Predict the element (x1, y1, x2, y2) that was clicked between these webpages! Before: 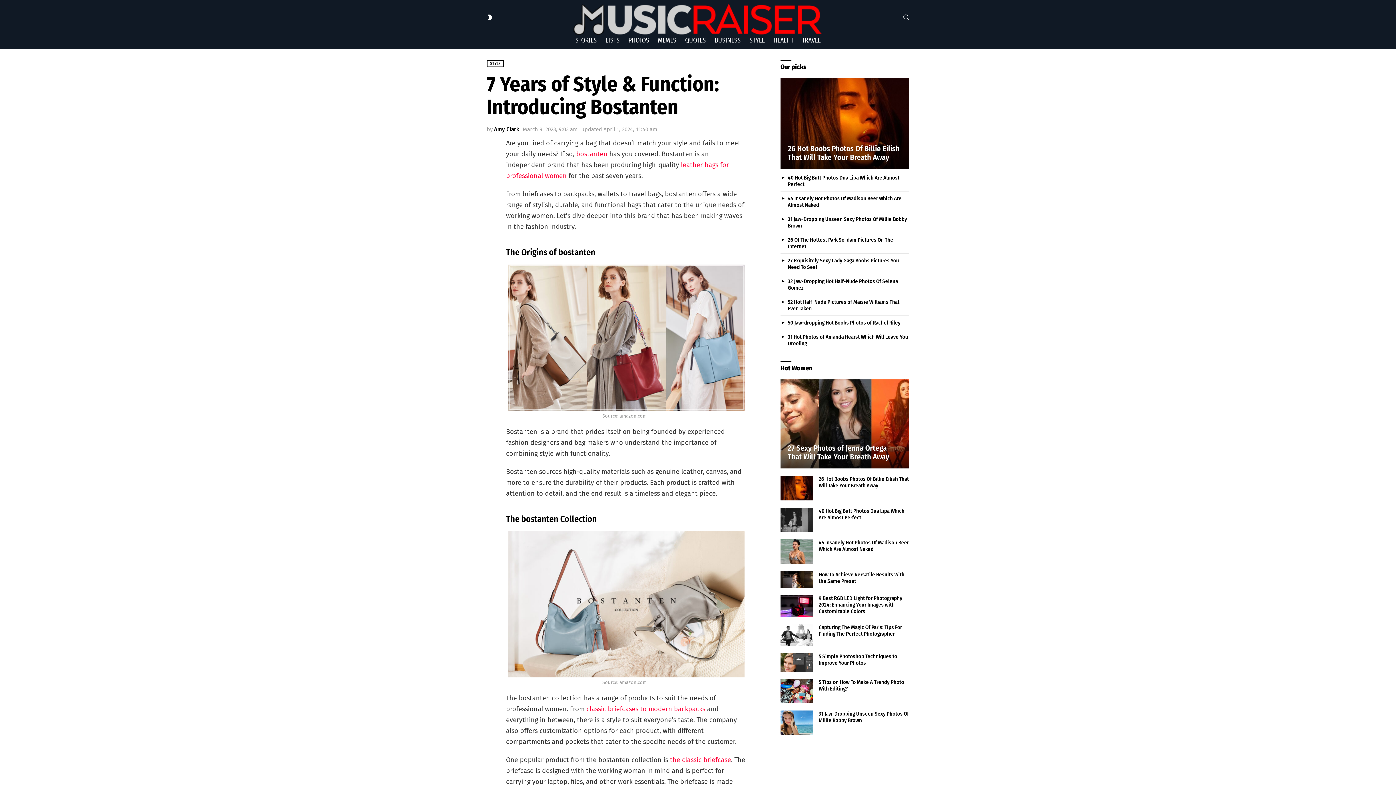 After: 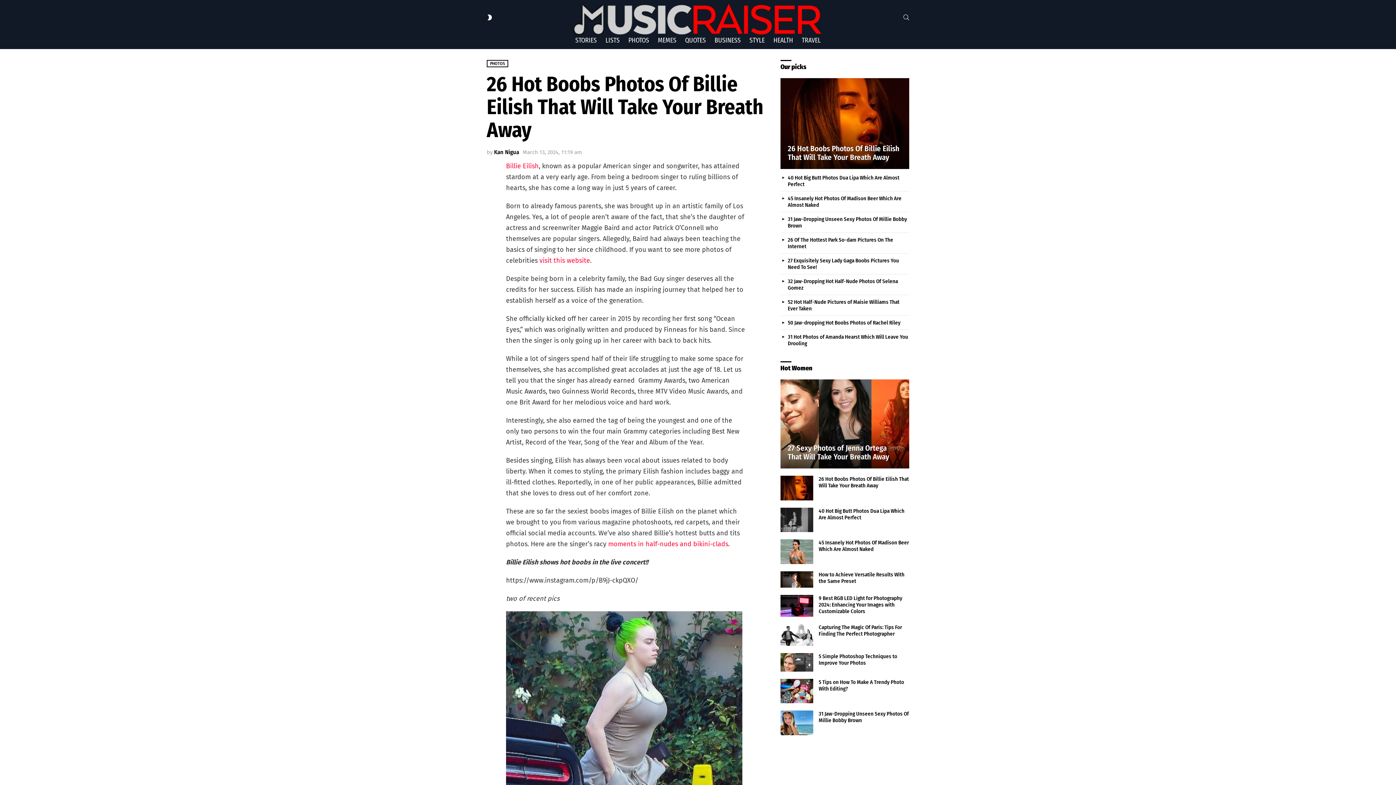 Action: bbox: (818, 476, 909, 489) label: 26 Hot Boobs Photos Of Billie Eilish That Will Take Your Breath Away